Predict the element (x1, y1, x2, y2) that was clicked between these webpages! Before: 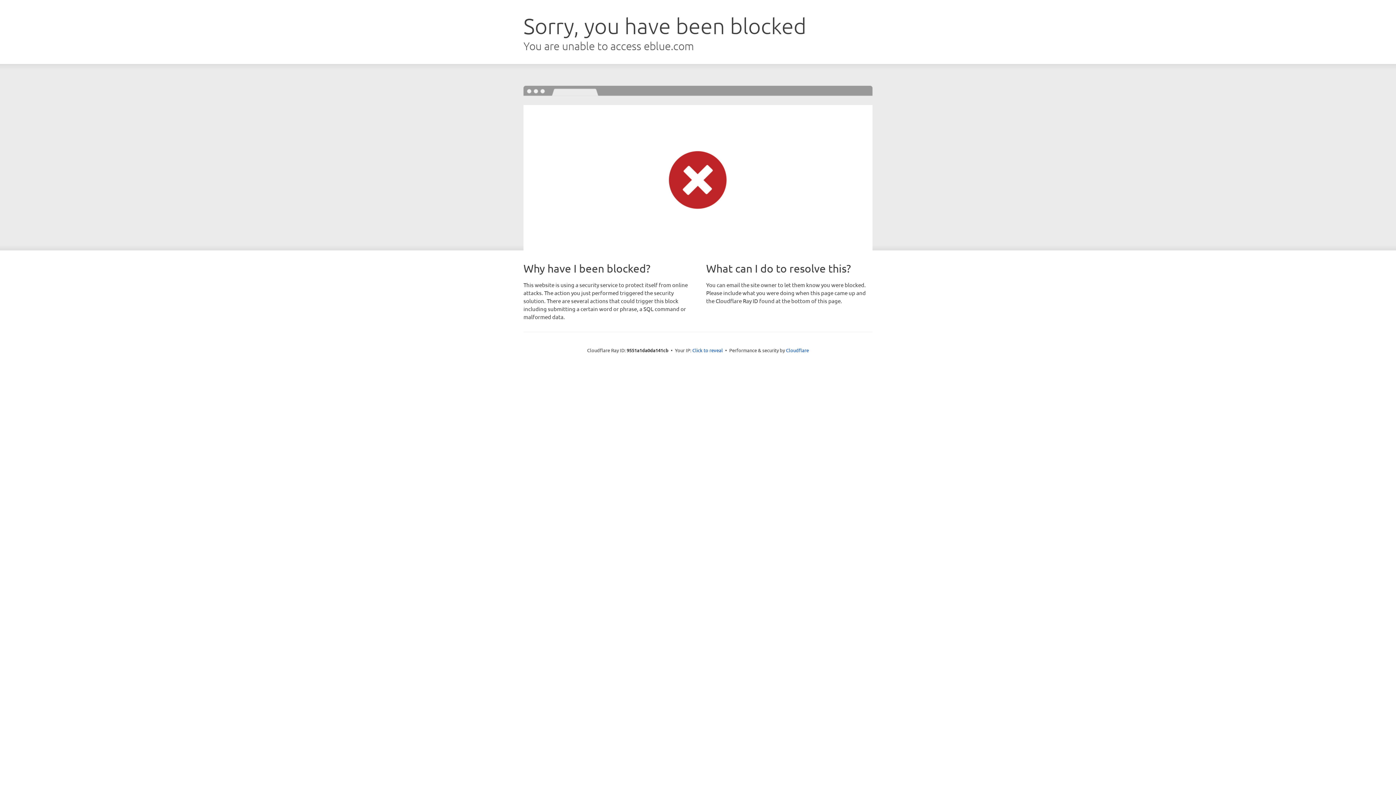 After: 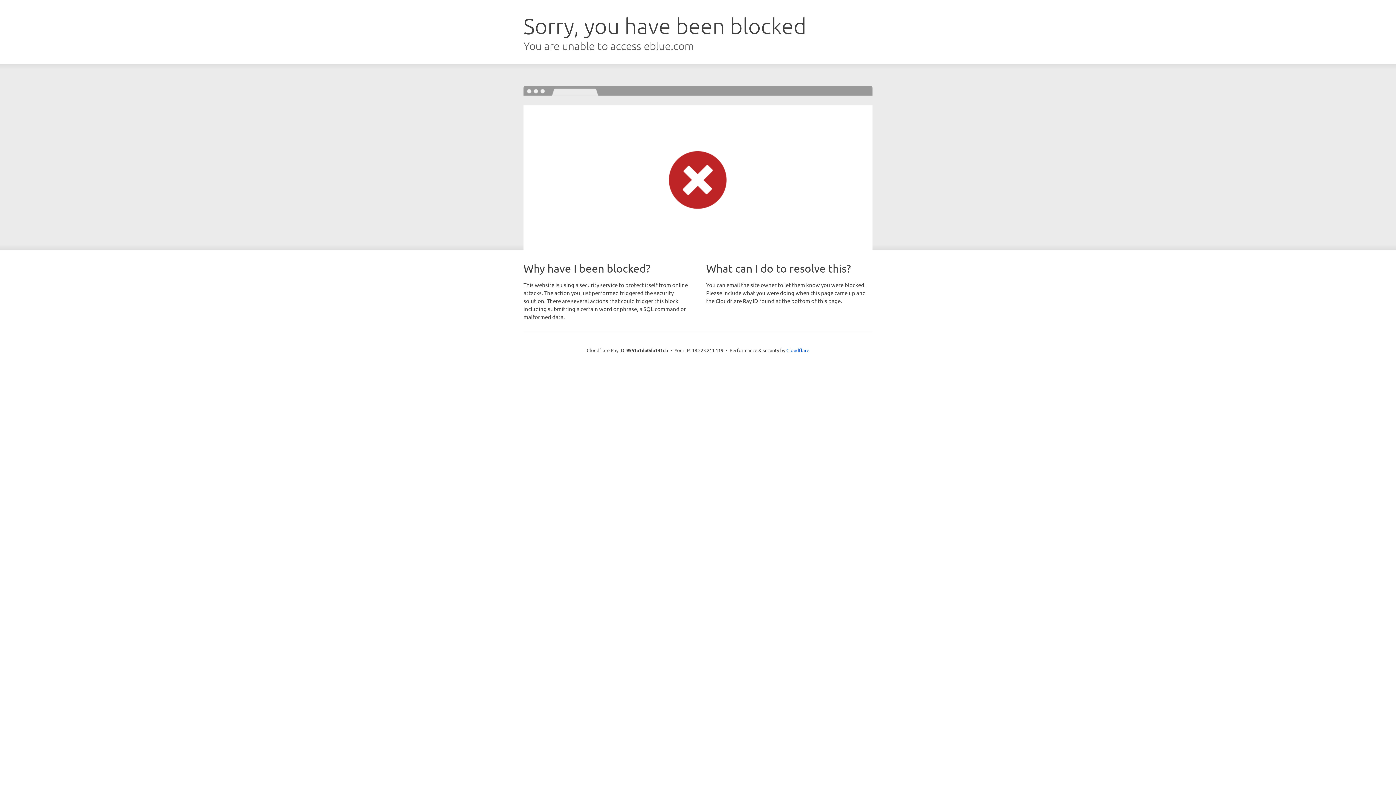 Action: bbox: (692, 346, 723, 353) label: Click to reveal